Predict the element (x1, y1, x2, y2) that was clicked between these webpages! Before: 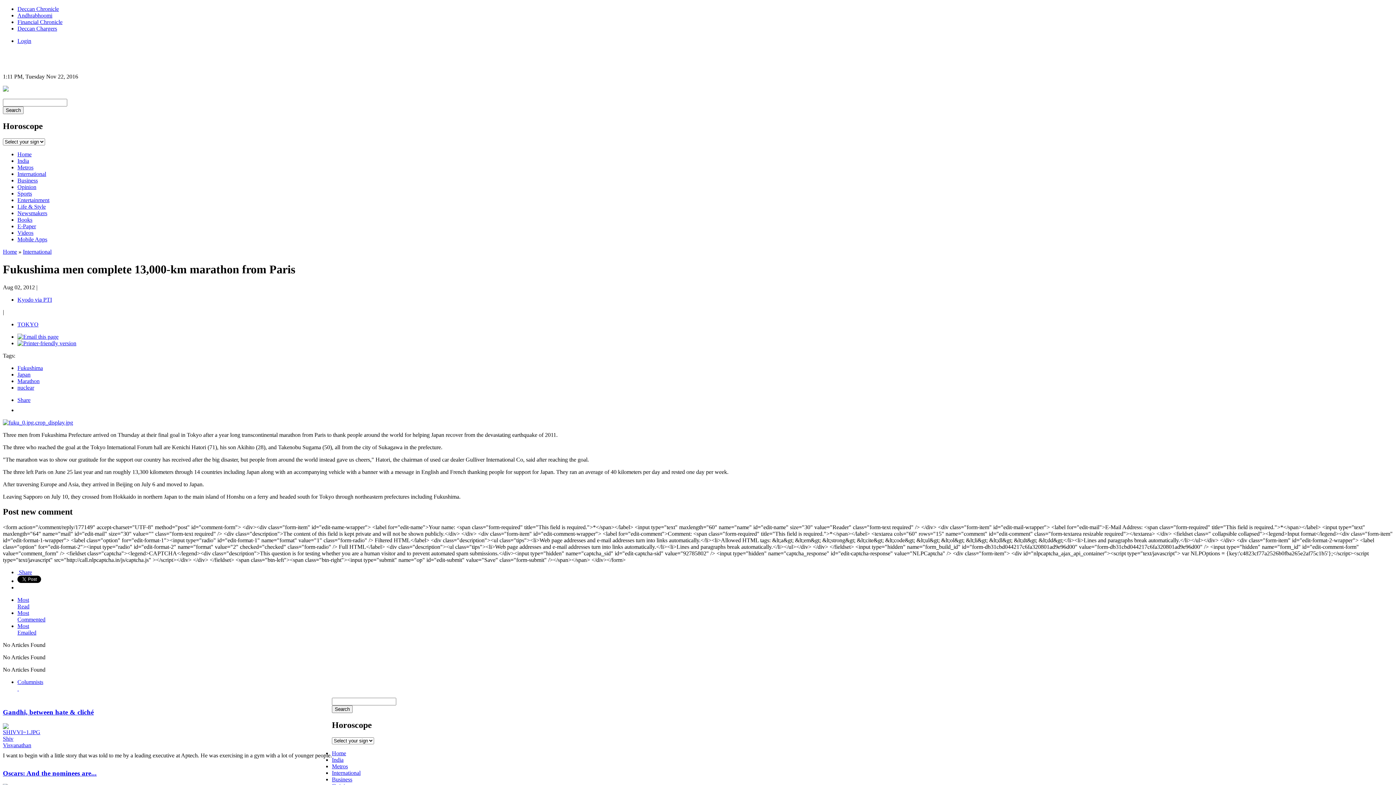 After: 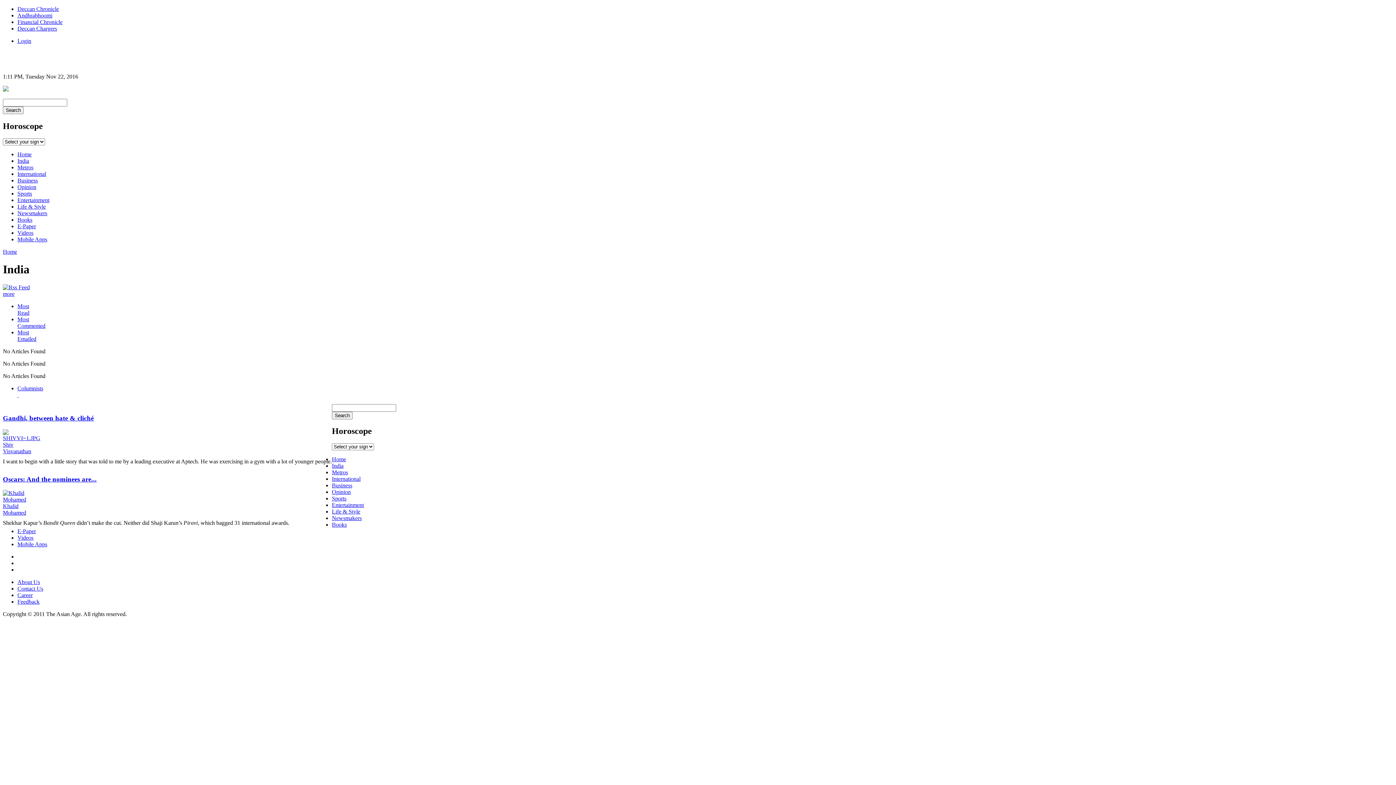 Action: label: India bbox: (17, 157, 29, 163)